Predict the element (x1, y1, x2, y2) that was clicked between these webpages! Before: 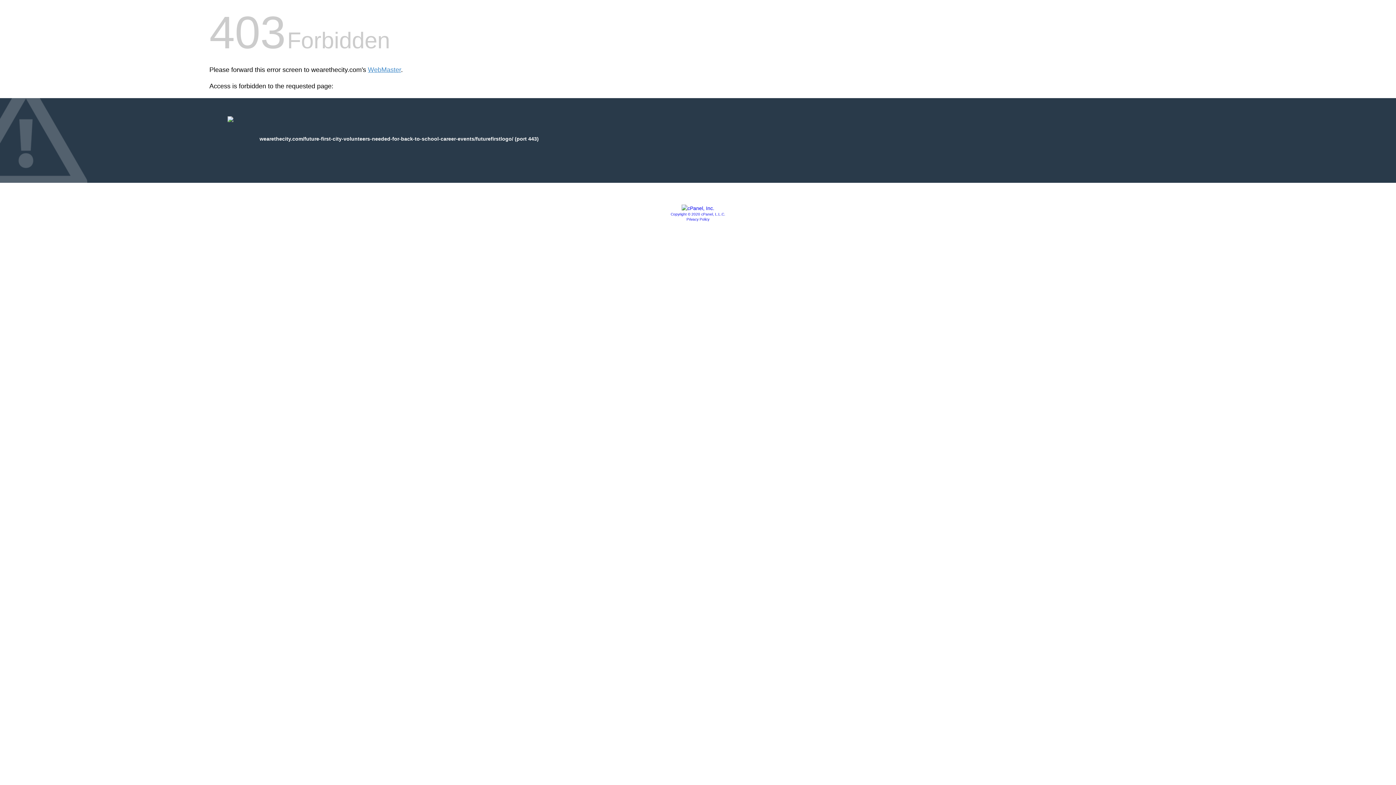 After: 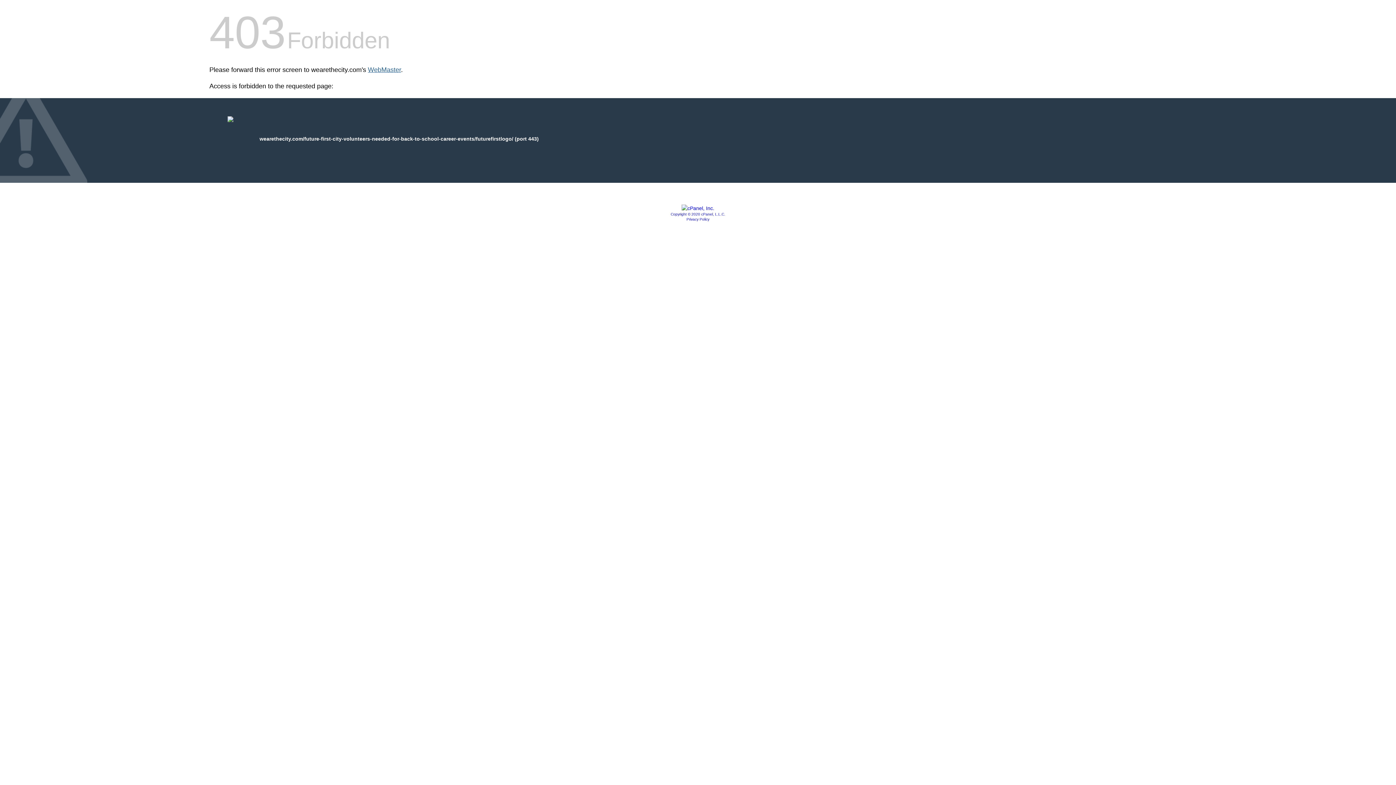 Action: bbox: (368, 66, 401, 73) label: WebMaster